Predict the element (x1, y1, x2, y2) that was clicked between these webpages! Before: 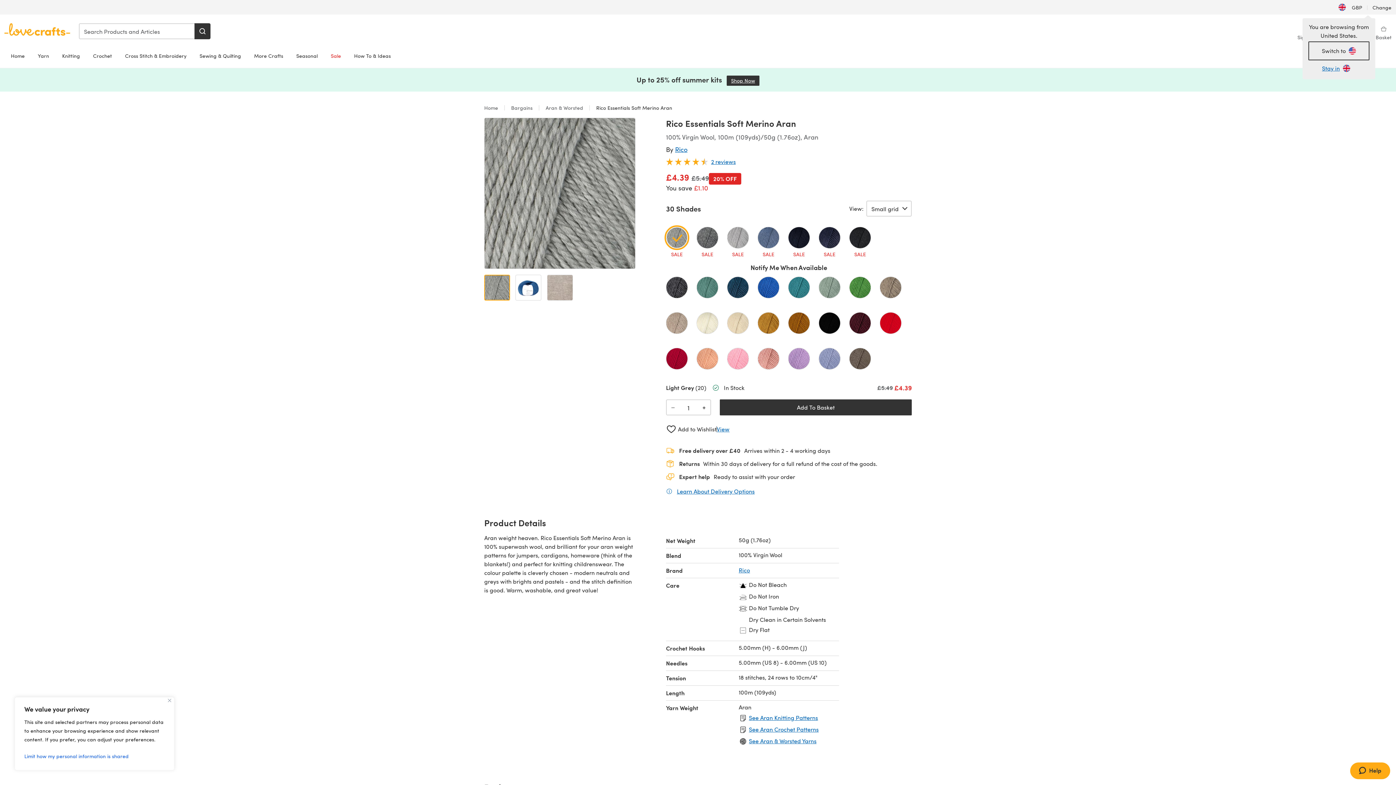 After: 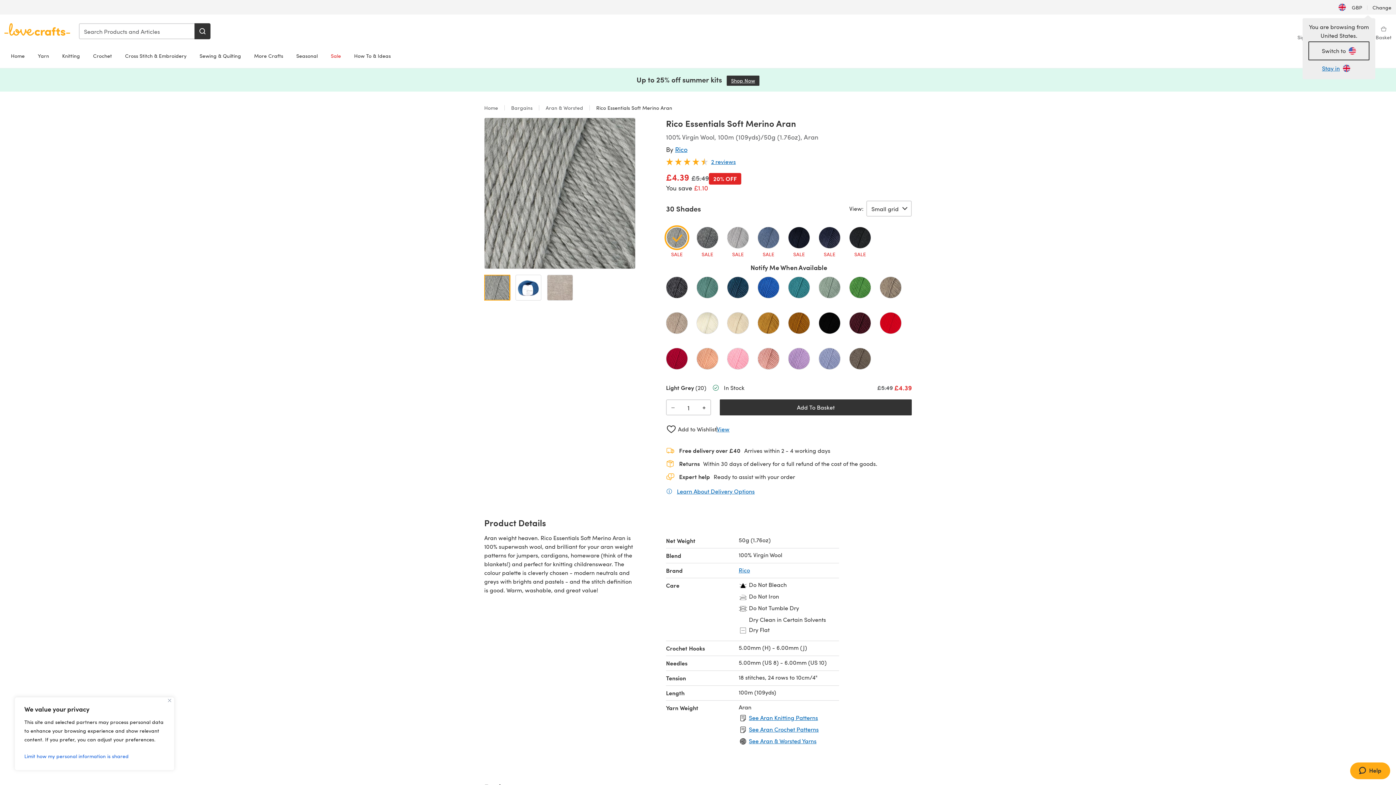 Action: bbox: (484, 274, 510, 300) label: Open image 1